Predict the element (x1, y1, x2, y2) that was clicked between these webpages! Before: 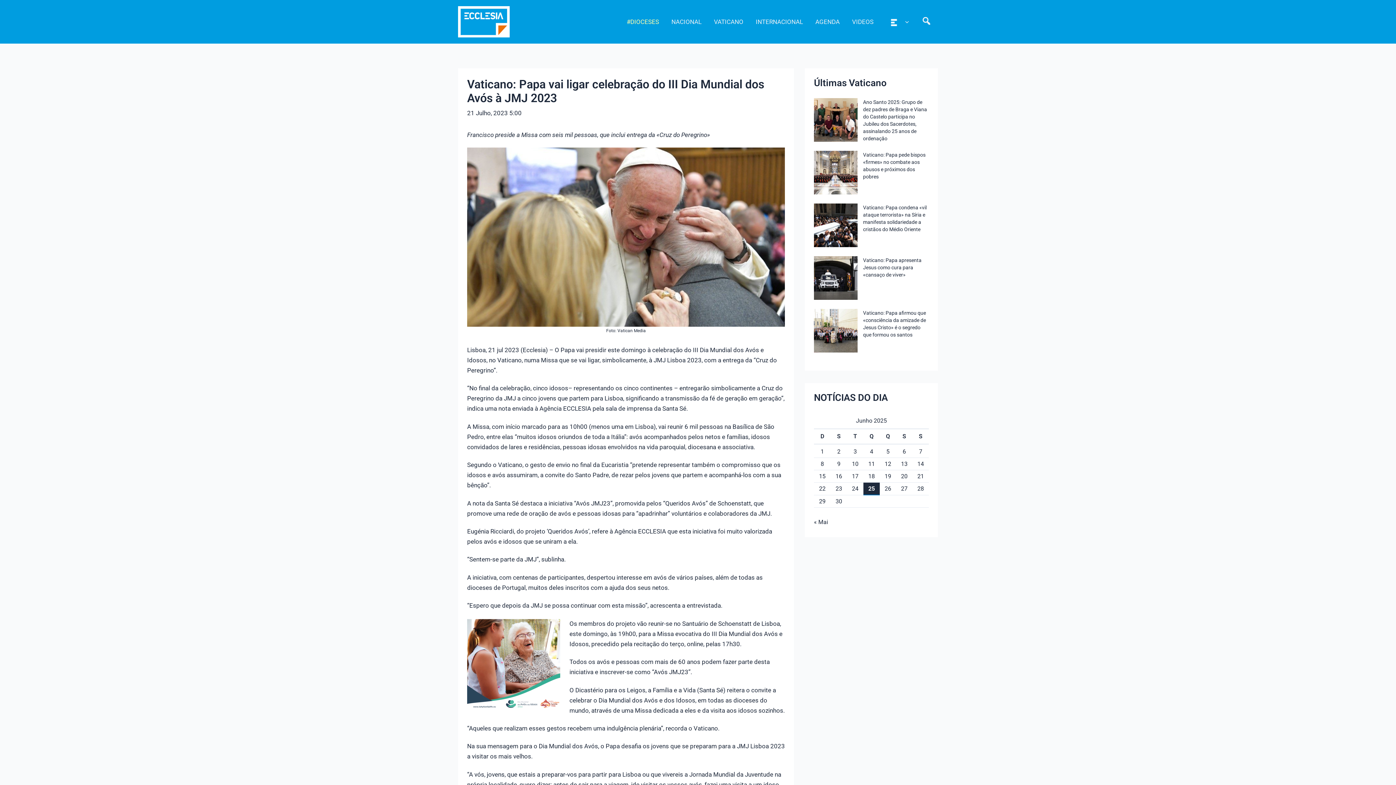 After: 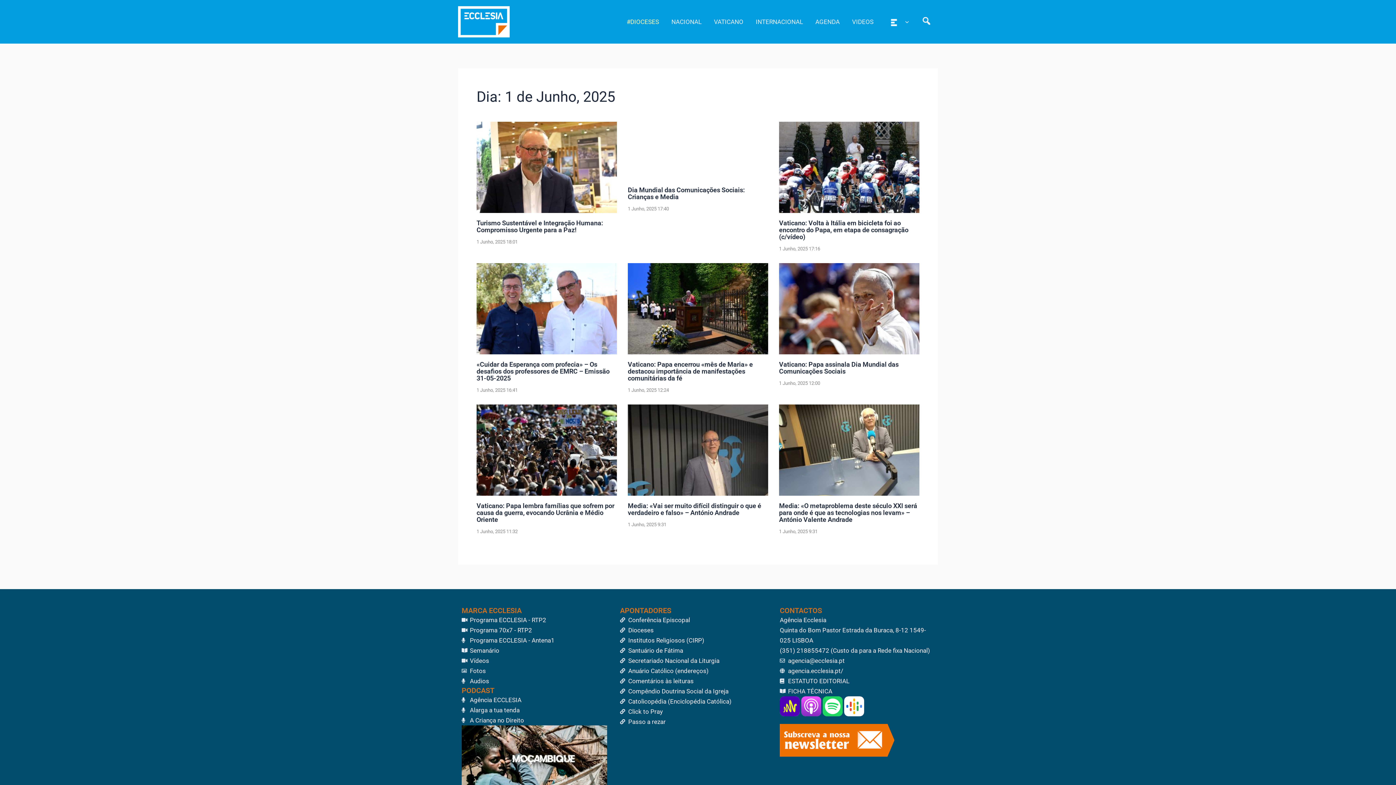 Action: label: Artigos publicados em 1 de June, 2025 bbox: (820, 448, 824, 455)